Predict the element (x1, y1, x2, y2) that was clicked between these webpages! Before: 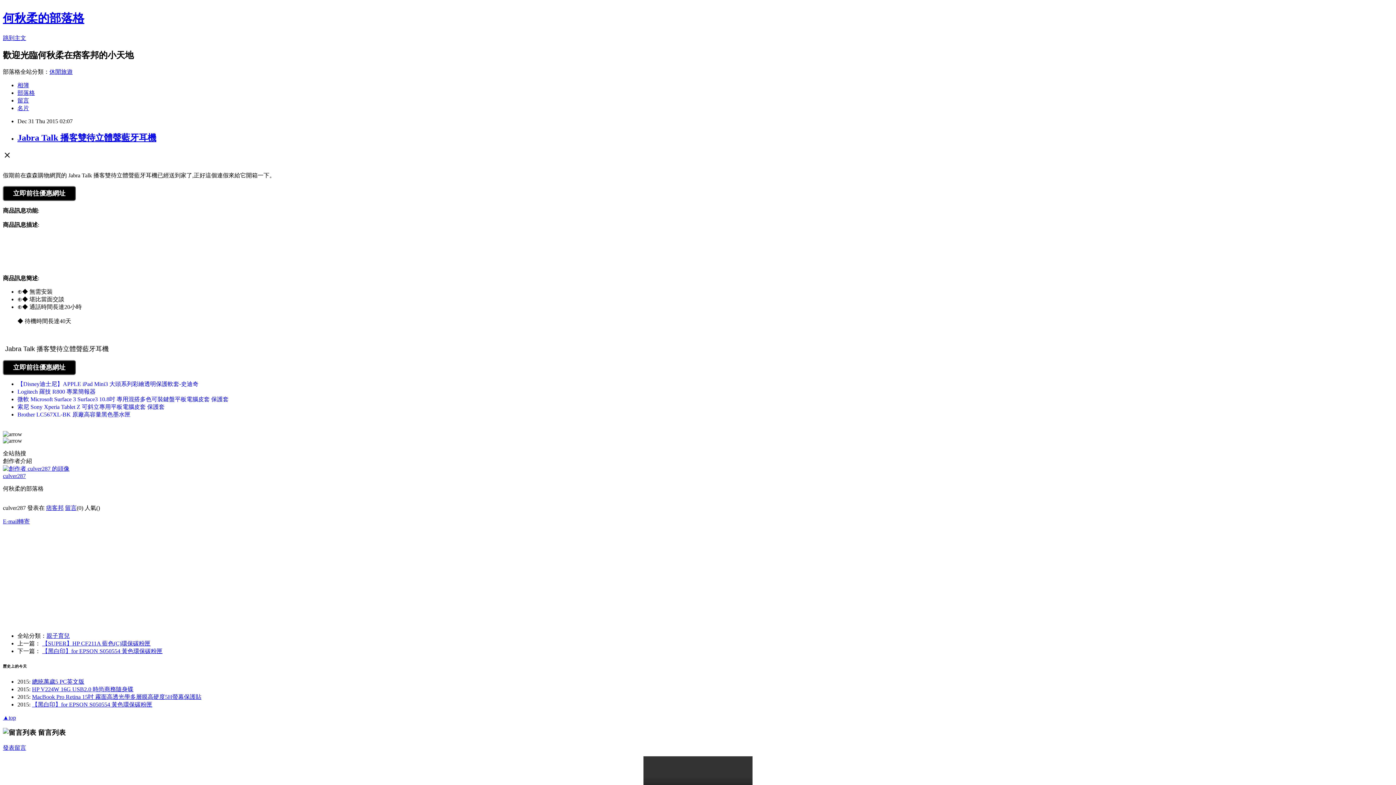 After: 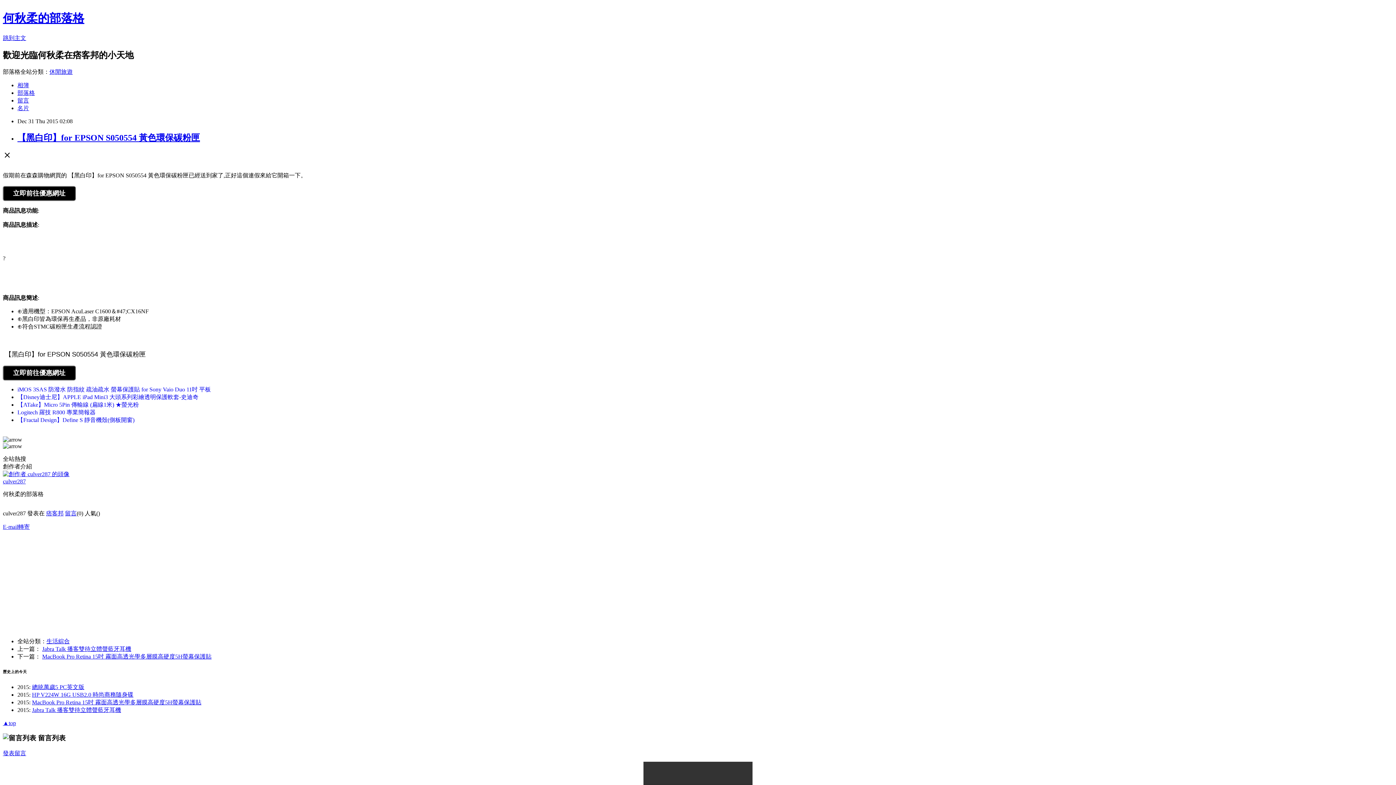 Action: bbox: (42, 648, 162, 654) label: 【黑白印】for EPSON S050554 黃色環保碳粉匣